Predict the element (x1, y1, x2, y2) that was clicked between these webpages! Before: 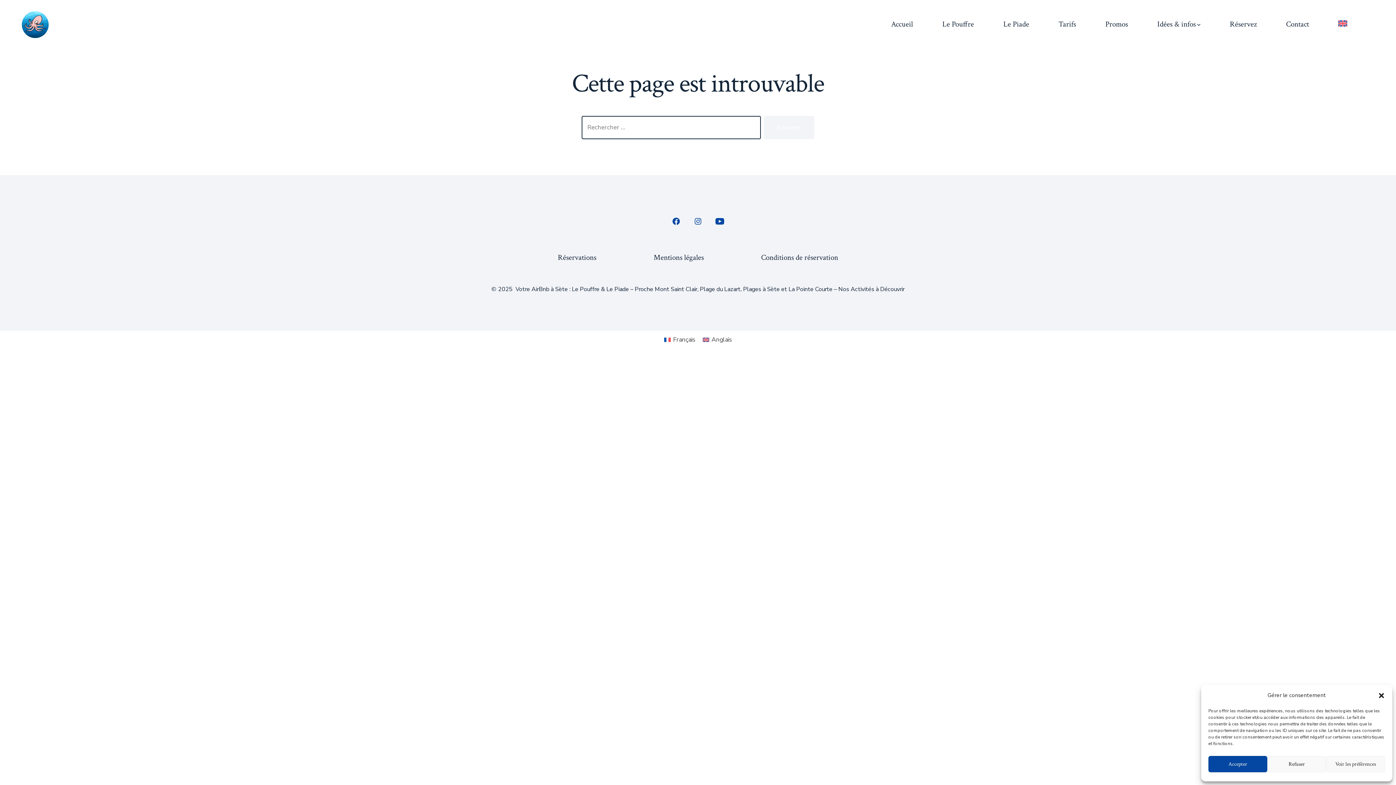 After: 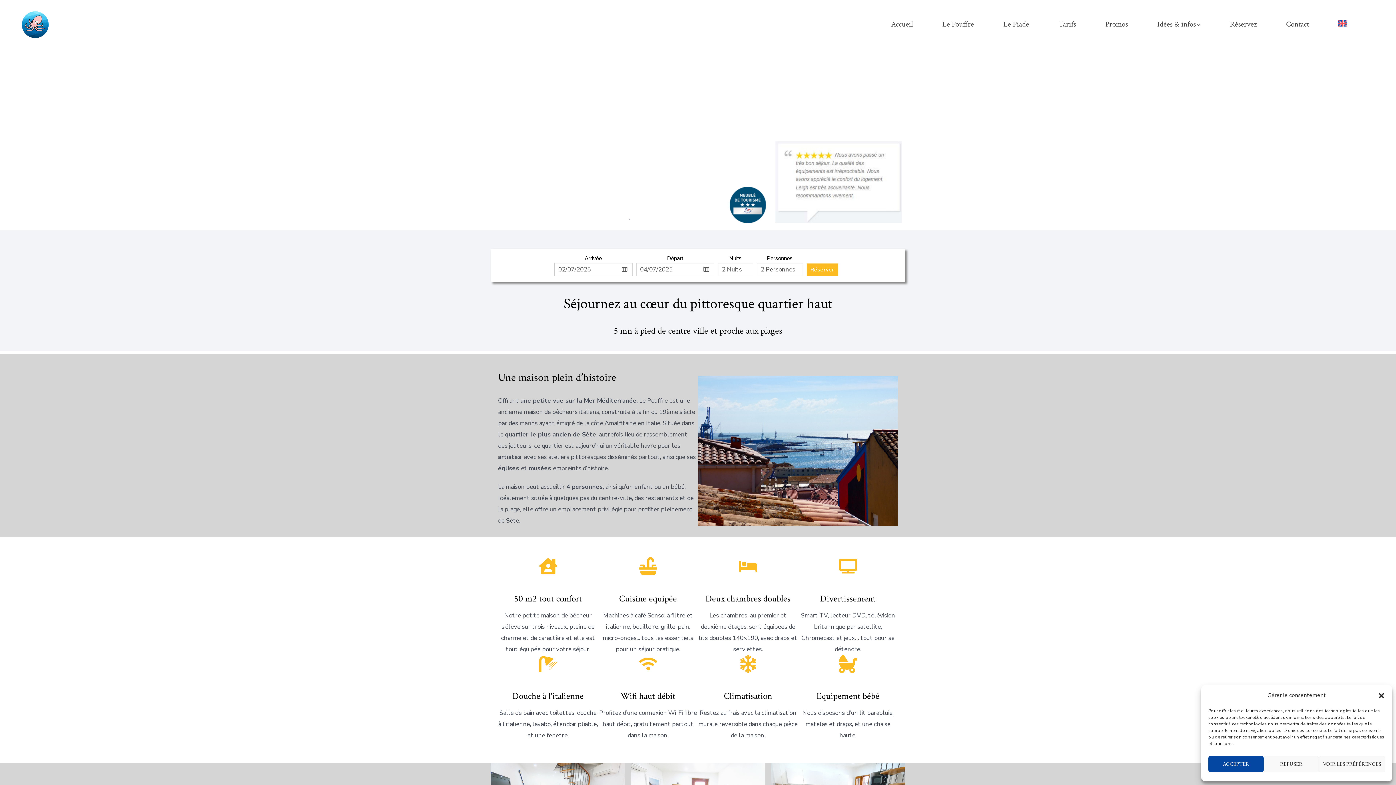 Action: bbox: (942, 17, 974, 31) label: Le Pouffre